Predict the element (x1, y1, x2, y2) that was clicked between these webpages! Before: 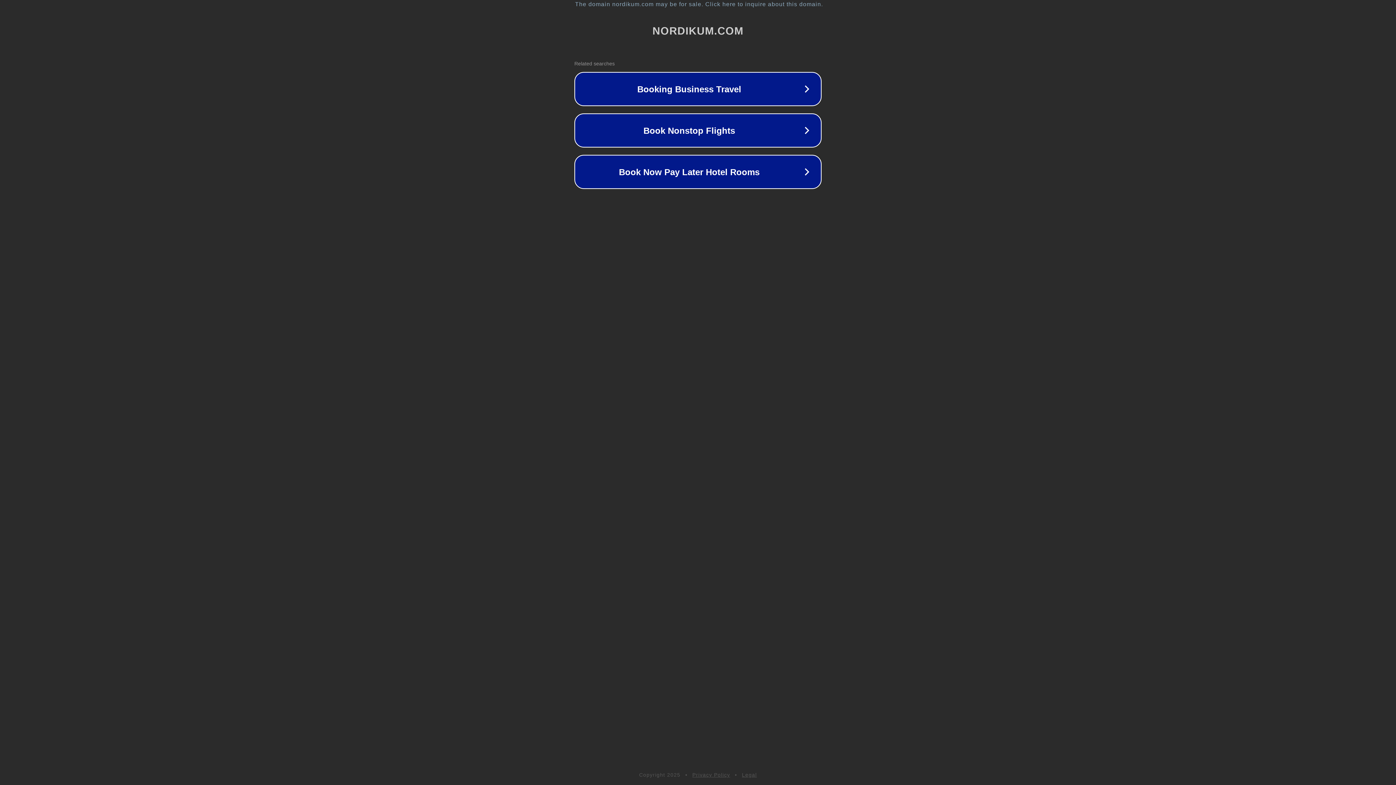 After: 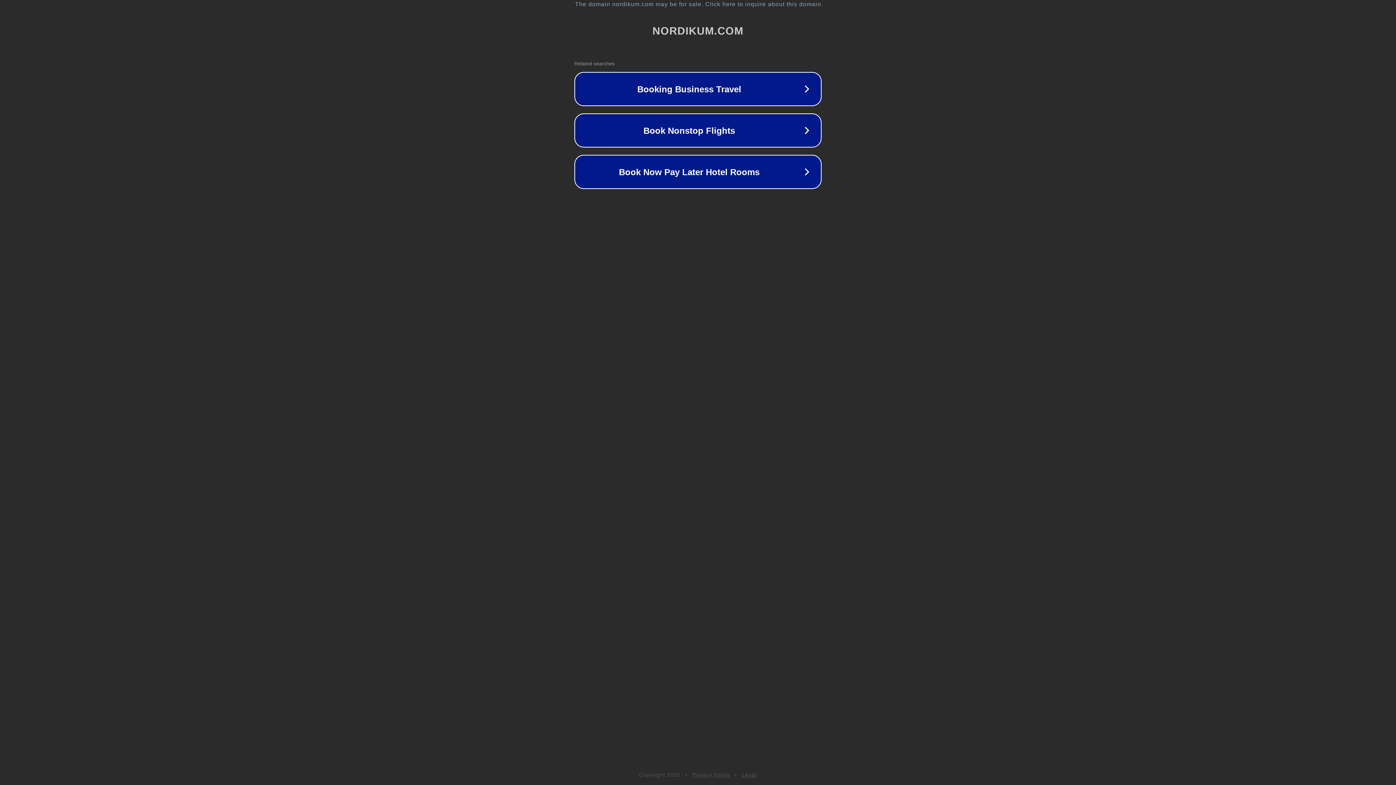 Action: bbox: (742, 772, 757, 778) label: Legal